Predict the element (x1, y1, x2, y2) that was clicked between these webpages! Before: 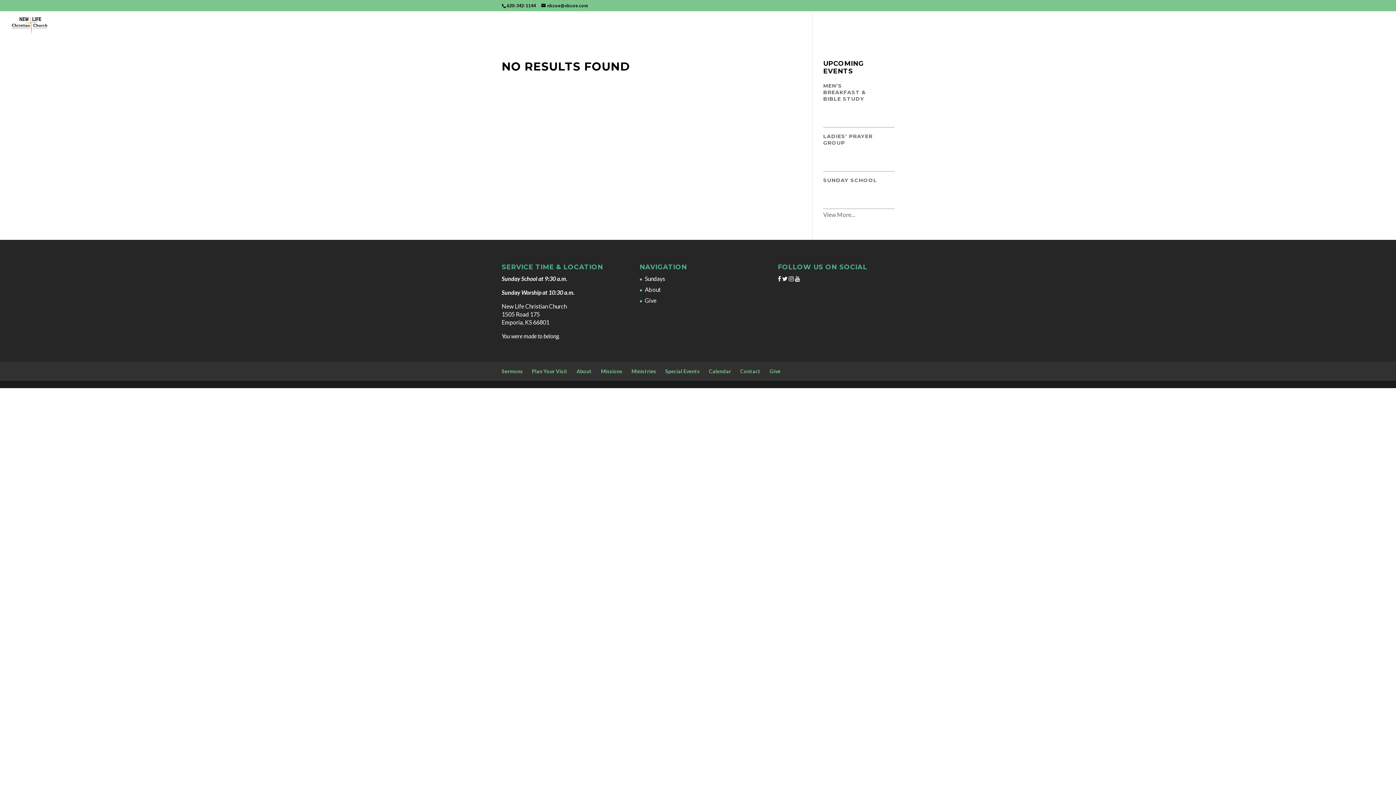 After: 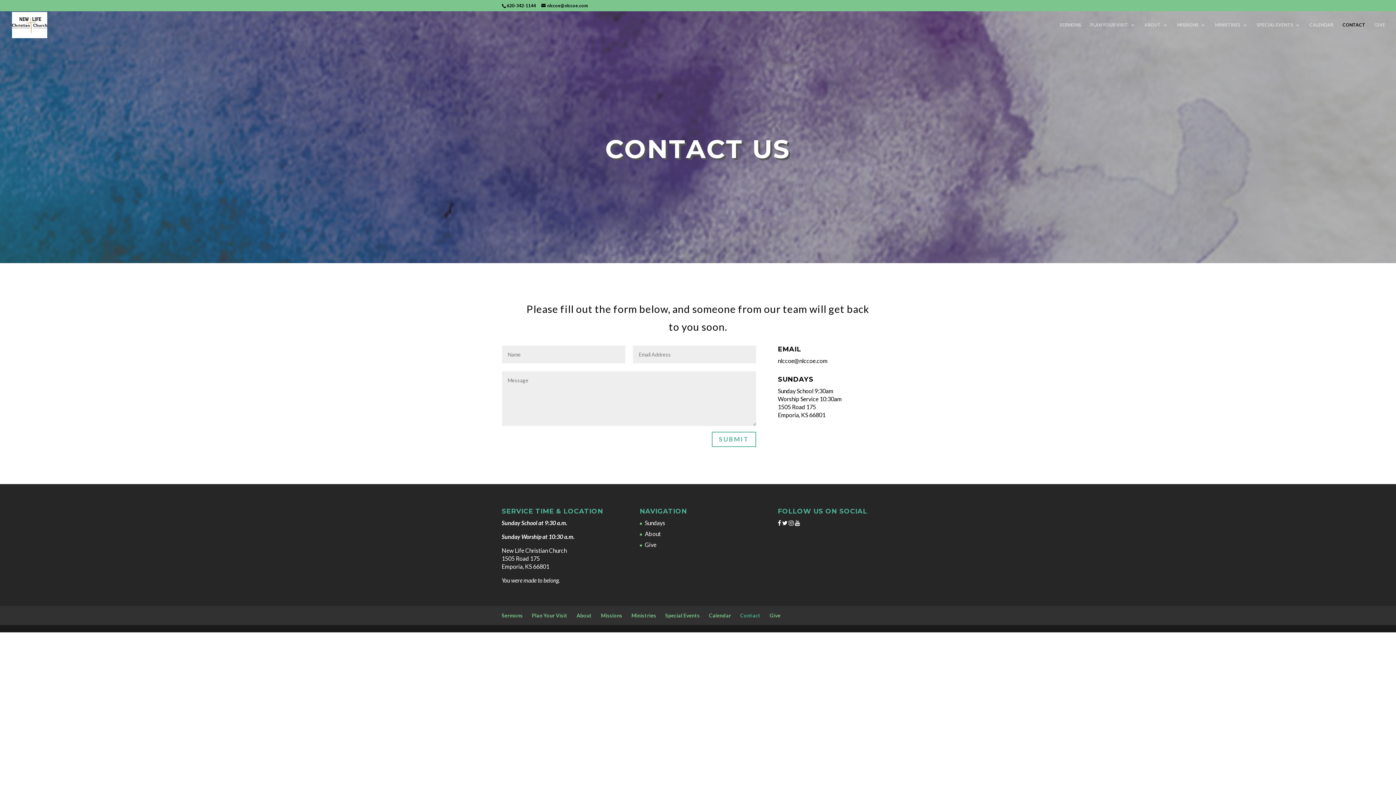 Action: label: Contact bbox: (740, 368, 760, 374)